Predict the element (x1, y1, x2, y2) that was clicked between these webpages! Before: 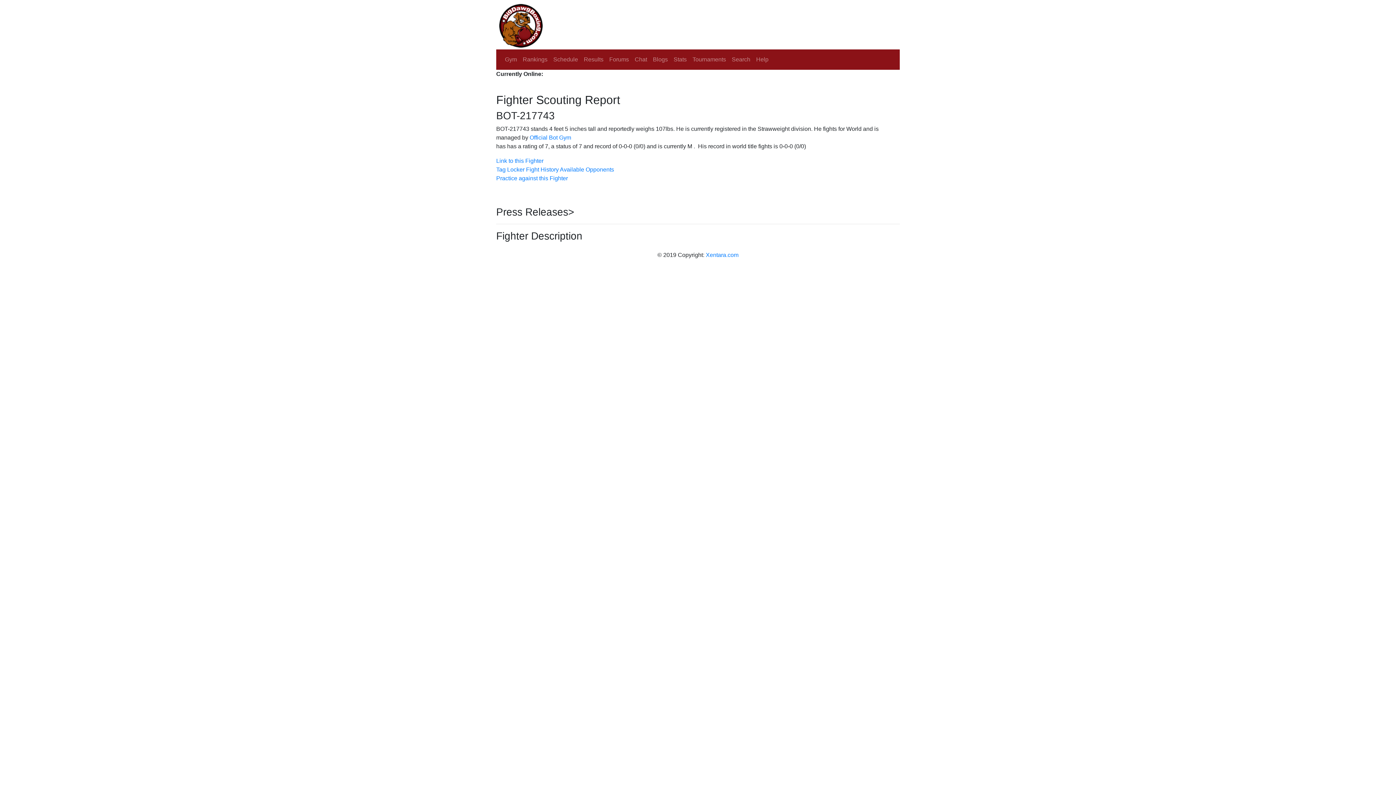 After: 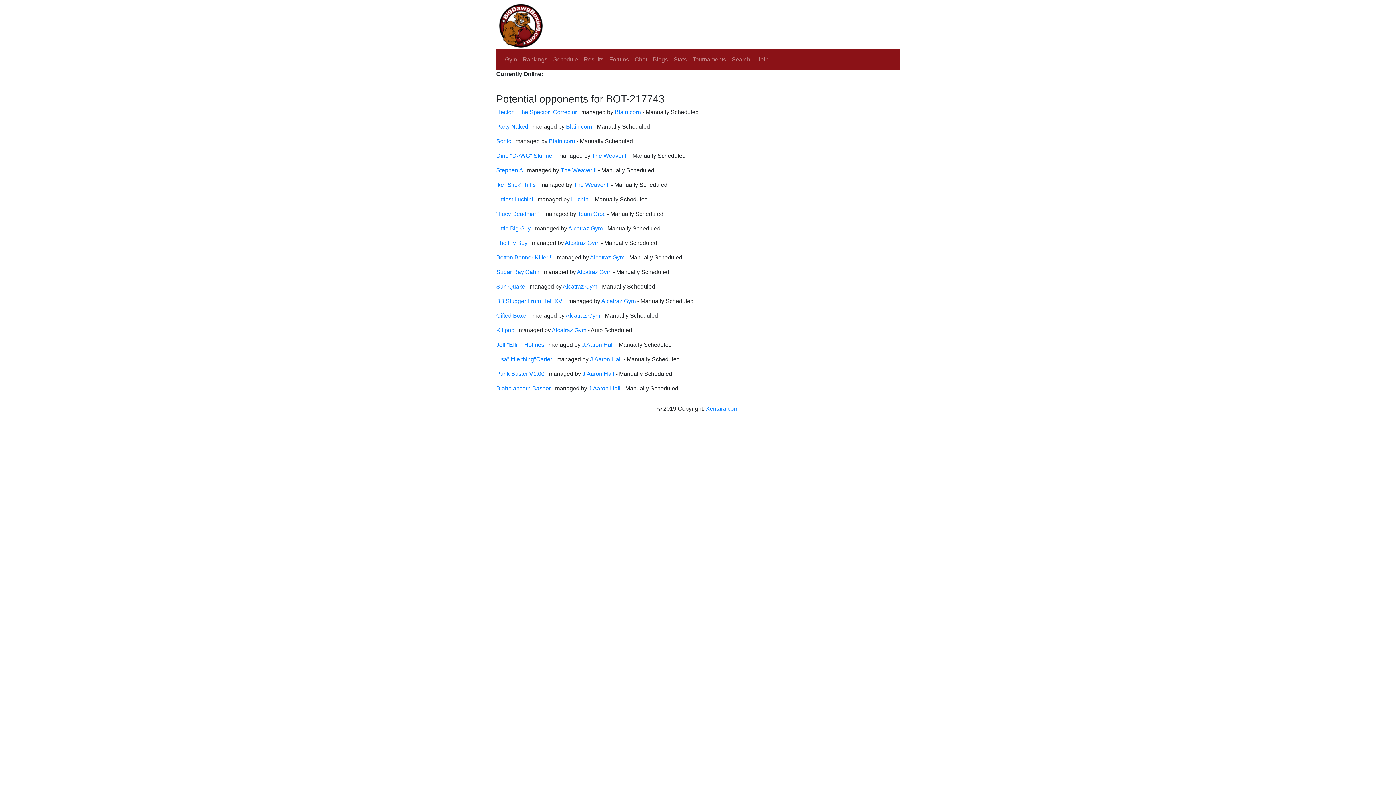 Action: label: Available Opponents bbox: (560, 166, 614, 172)